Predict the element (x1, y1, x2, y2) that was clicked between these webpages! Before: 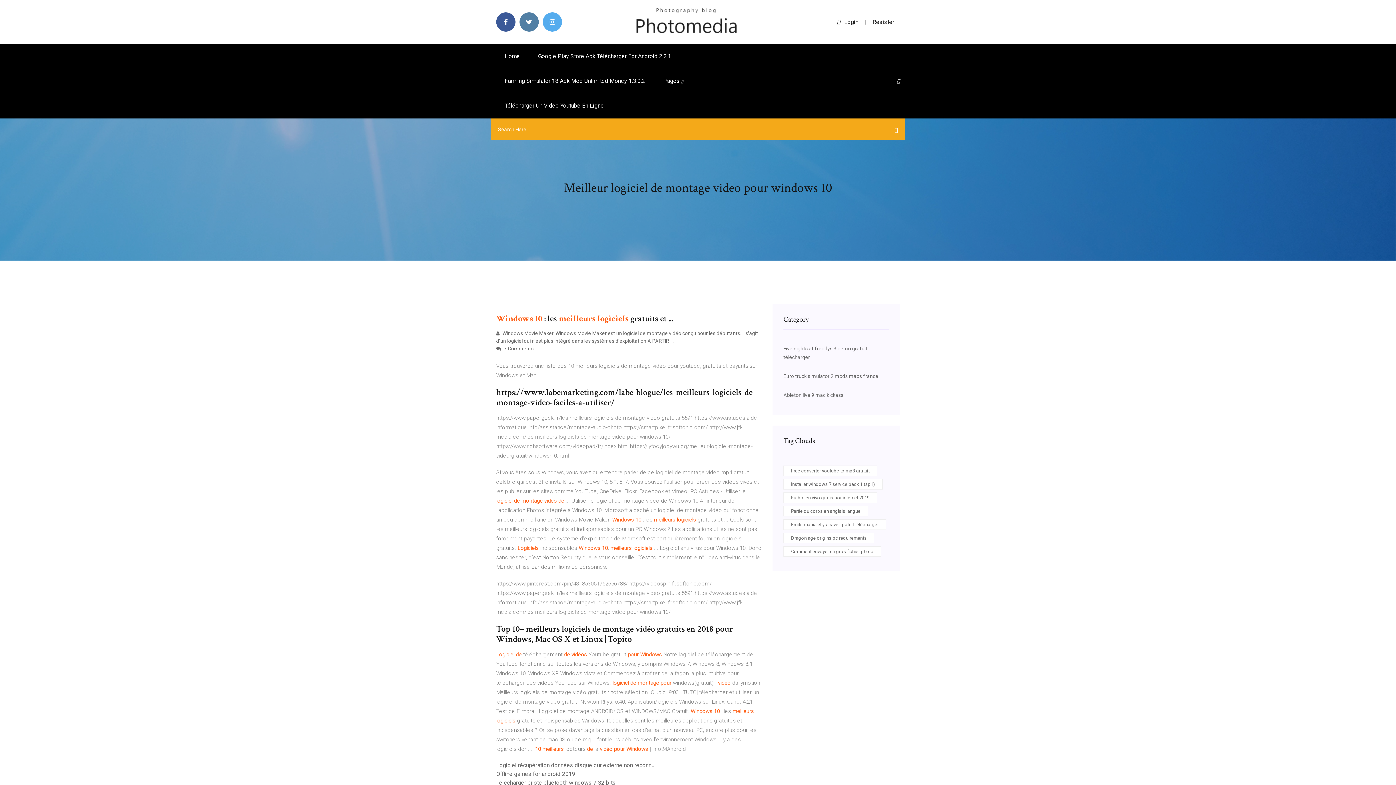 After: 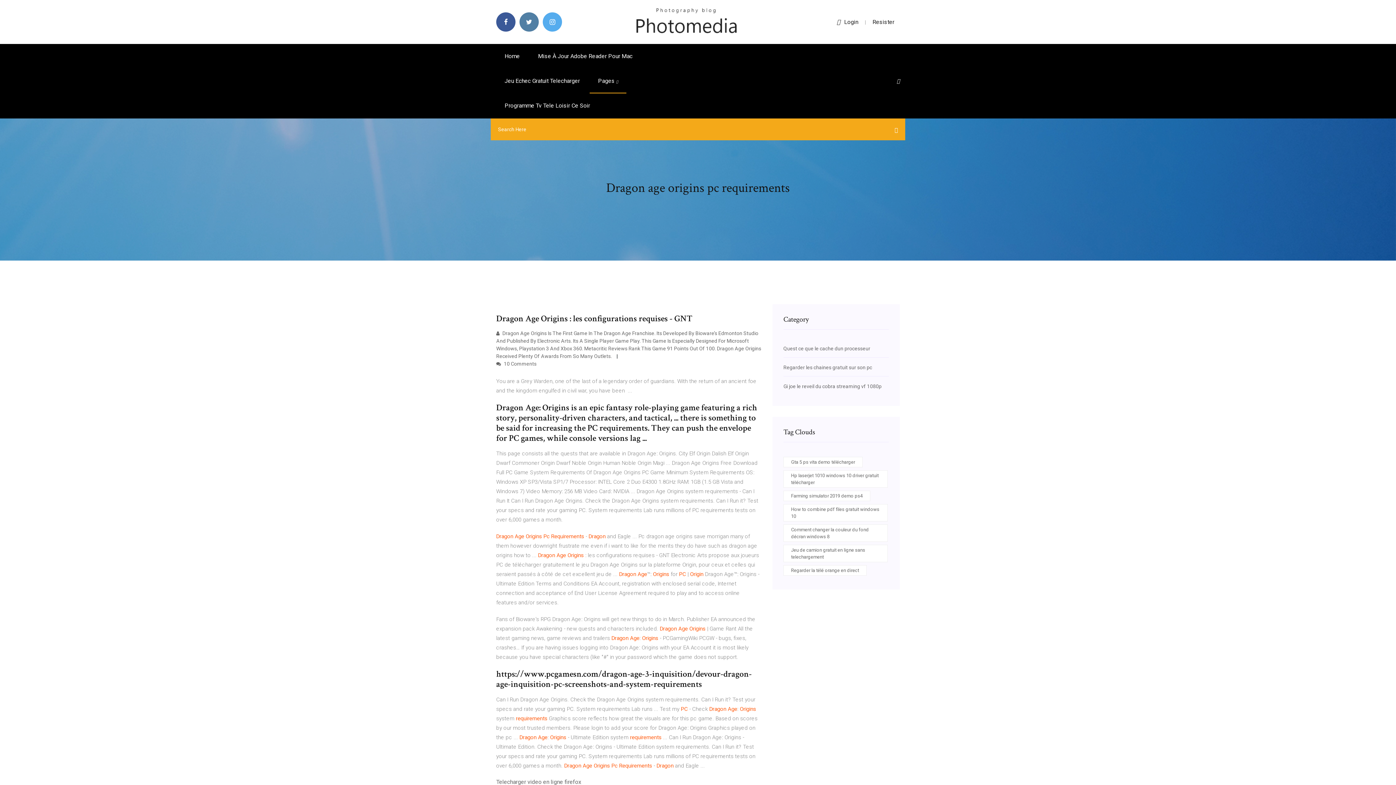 Action: bbox: (783, 533, 874, 543) label: Dragon age origins pc requirements